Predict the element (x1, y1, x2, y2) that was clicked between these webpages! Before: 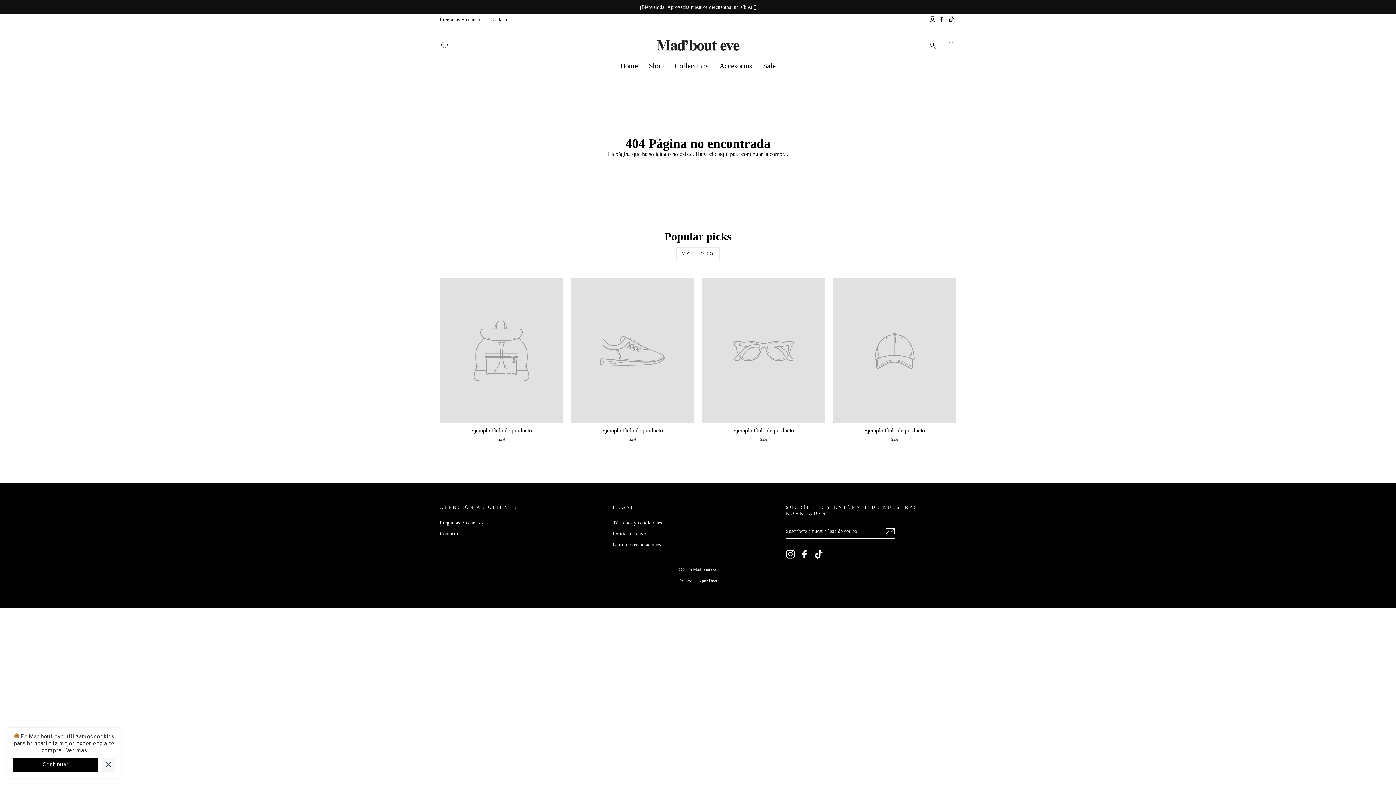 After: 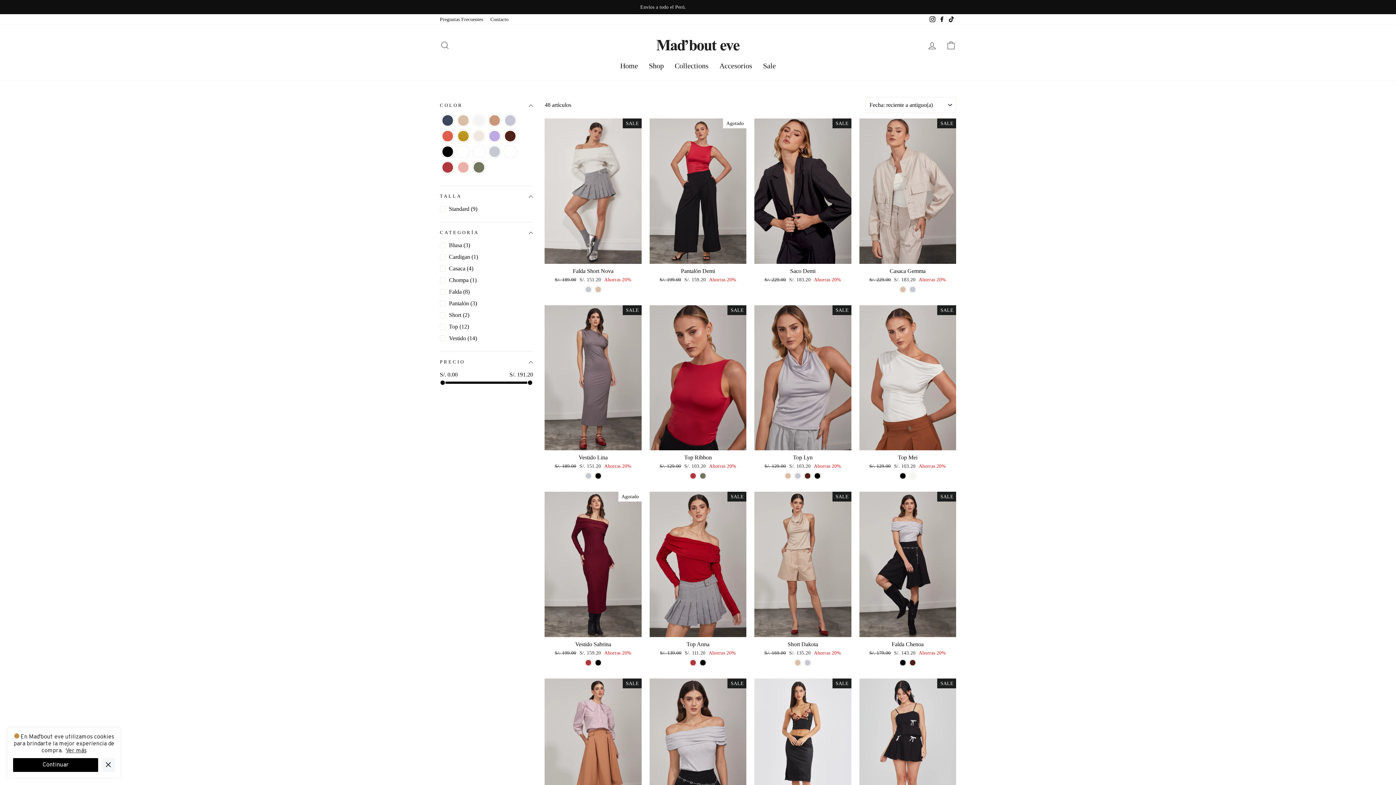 Action: label: Sale bbox: (757, 57, 781, 73)